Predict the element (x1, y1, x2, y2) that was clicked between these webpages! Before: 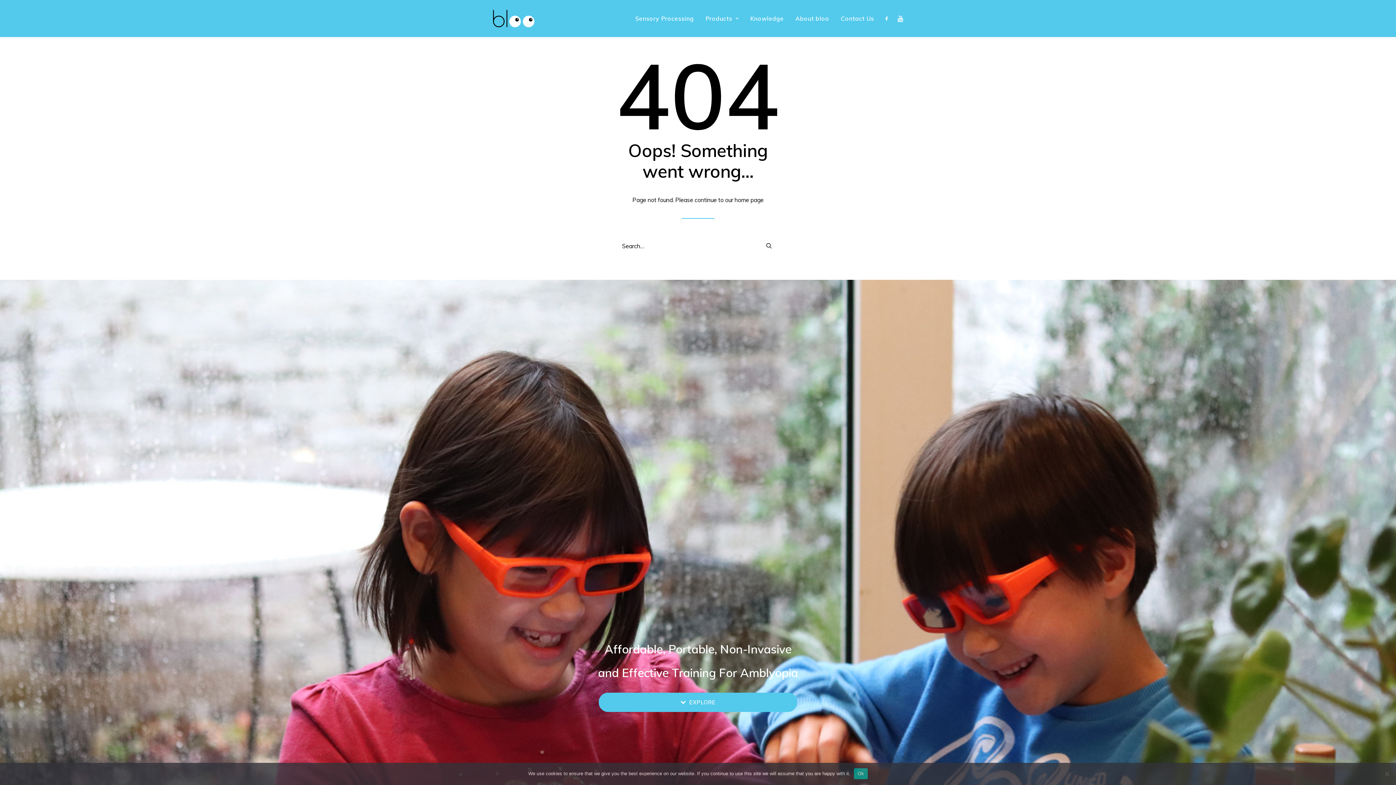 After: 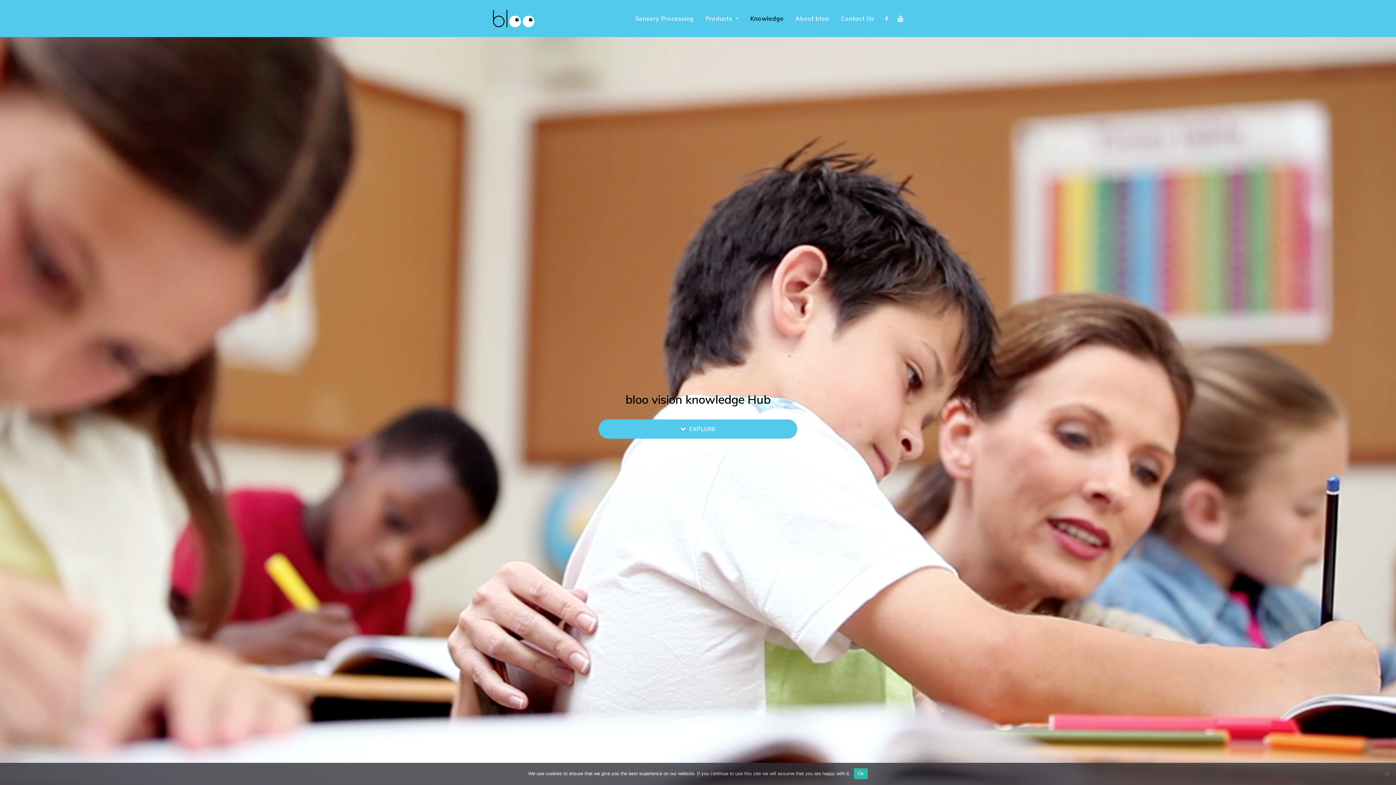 Action: label: Knowledge bbox: (745, 0, 789, 37)